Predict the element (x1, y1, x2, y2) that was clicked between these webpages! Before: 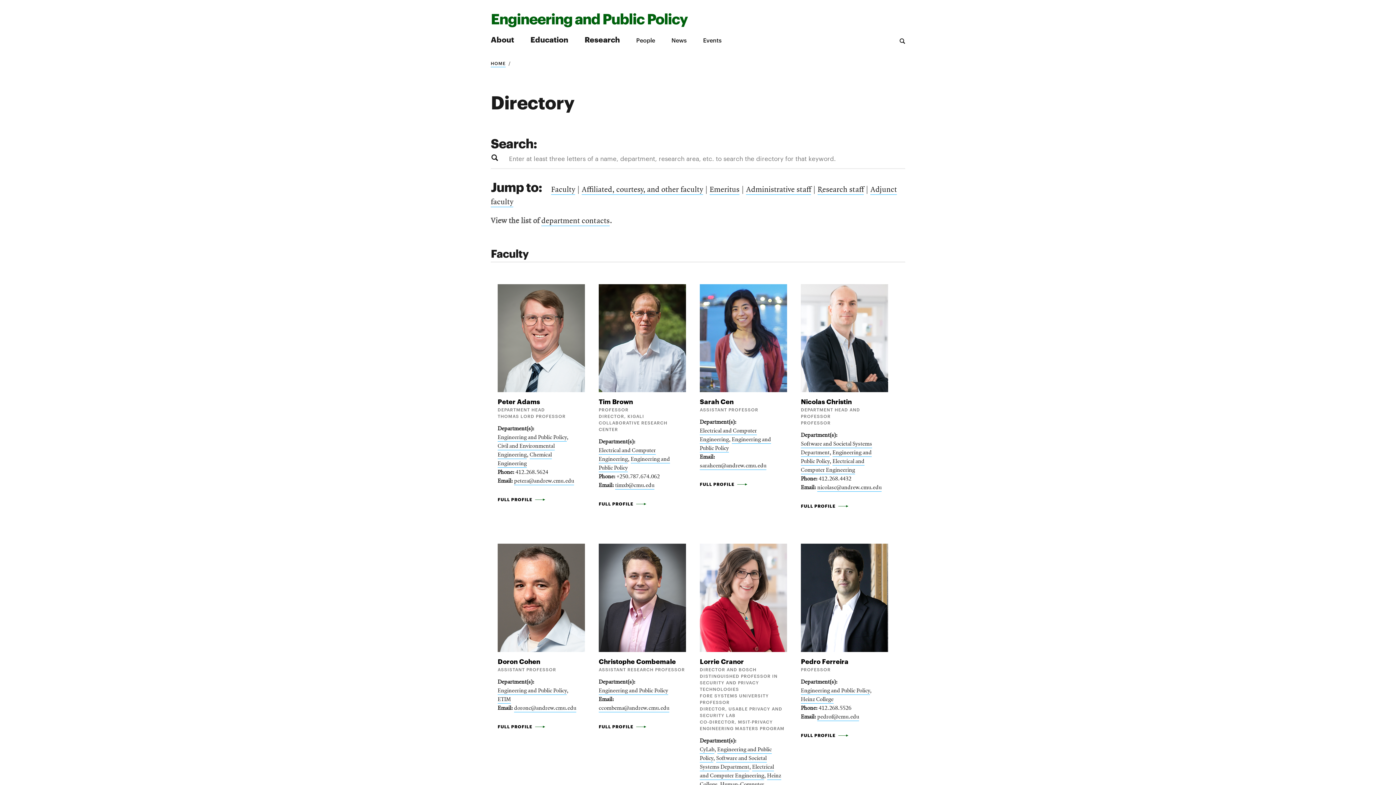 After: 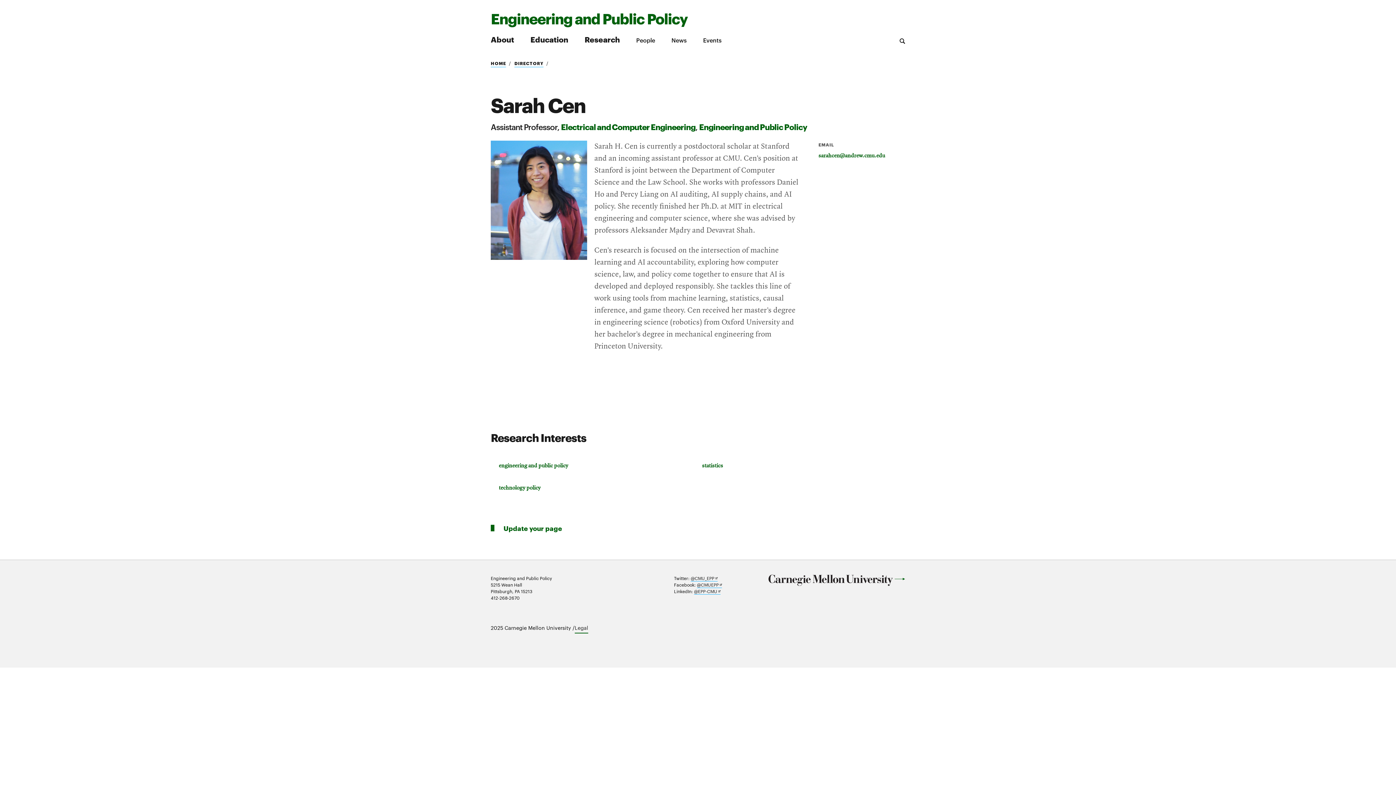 Action: bbox: (692, 478, 755, 503) label: SARAH CEN -
FULL PROFILE  